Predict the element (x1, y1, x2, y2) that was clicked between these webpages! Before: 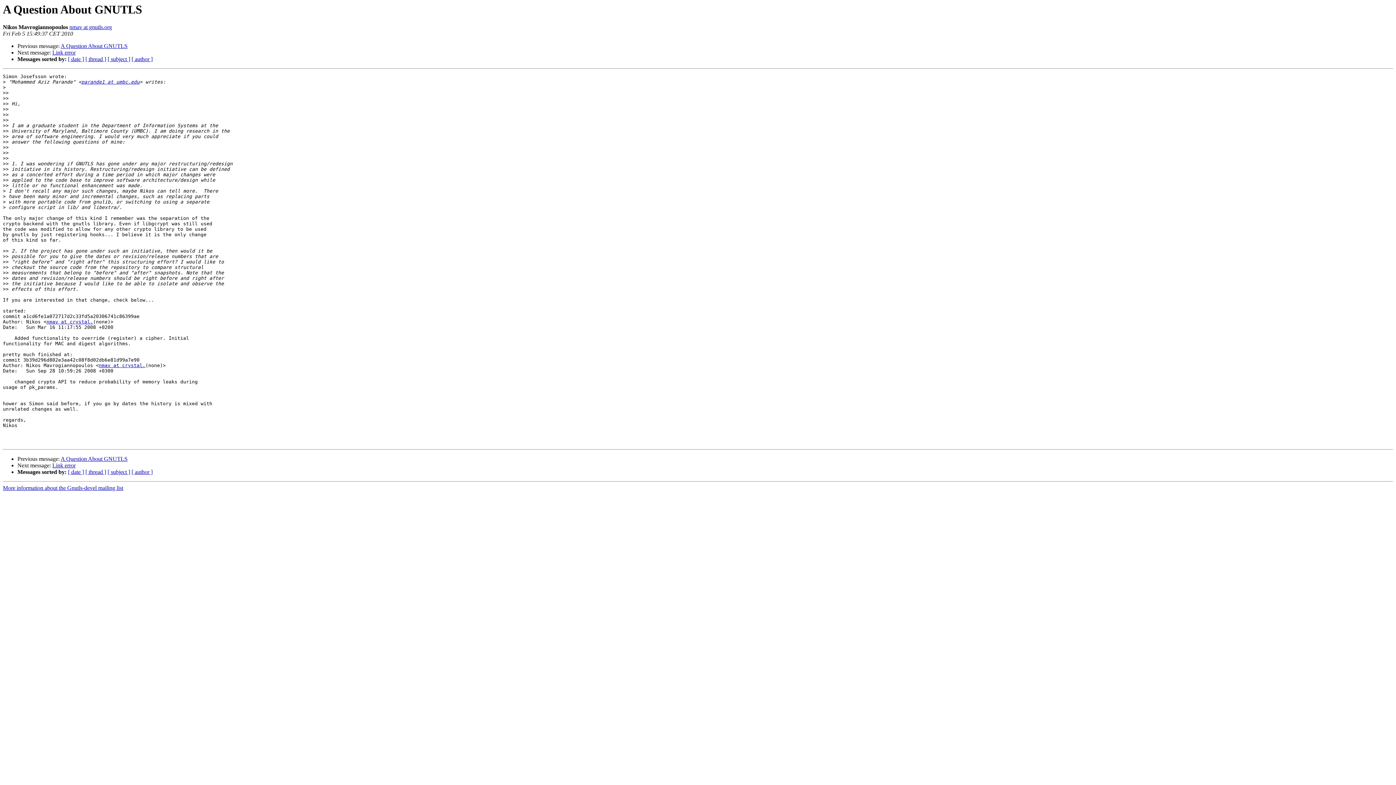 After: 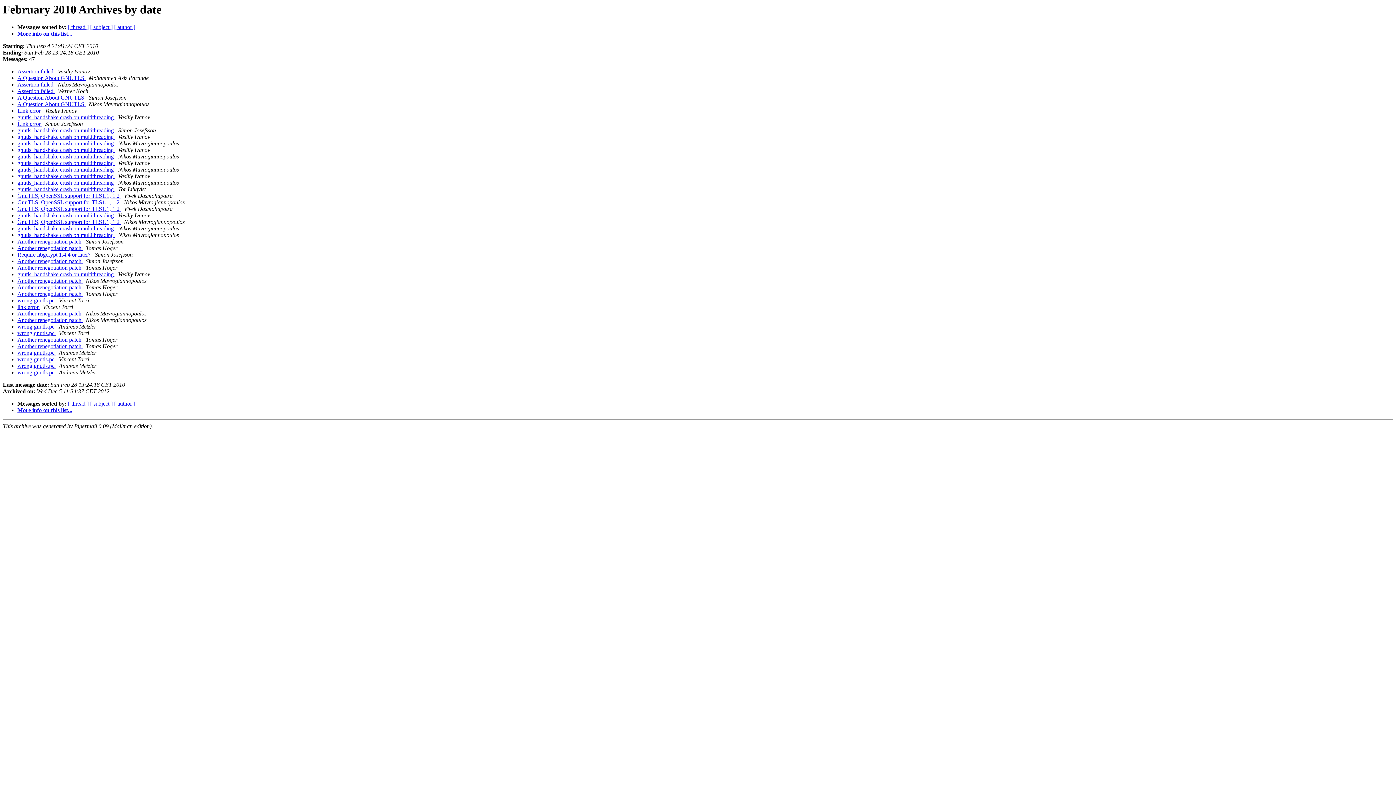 Action: bbox: (68, 56, 84, 62) label: [ date ]